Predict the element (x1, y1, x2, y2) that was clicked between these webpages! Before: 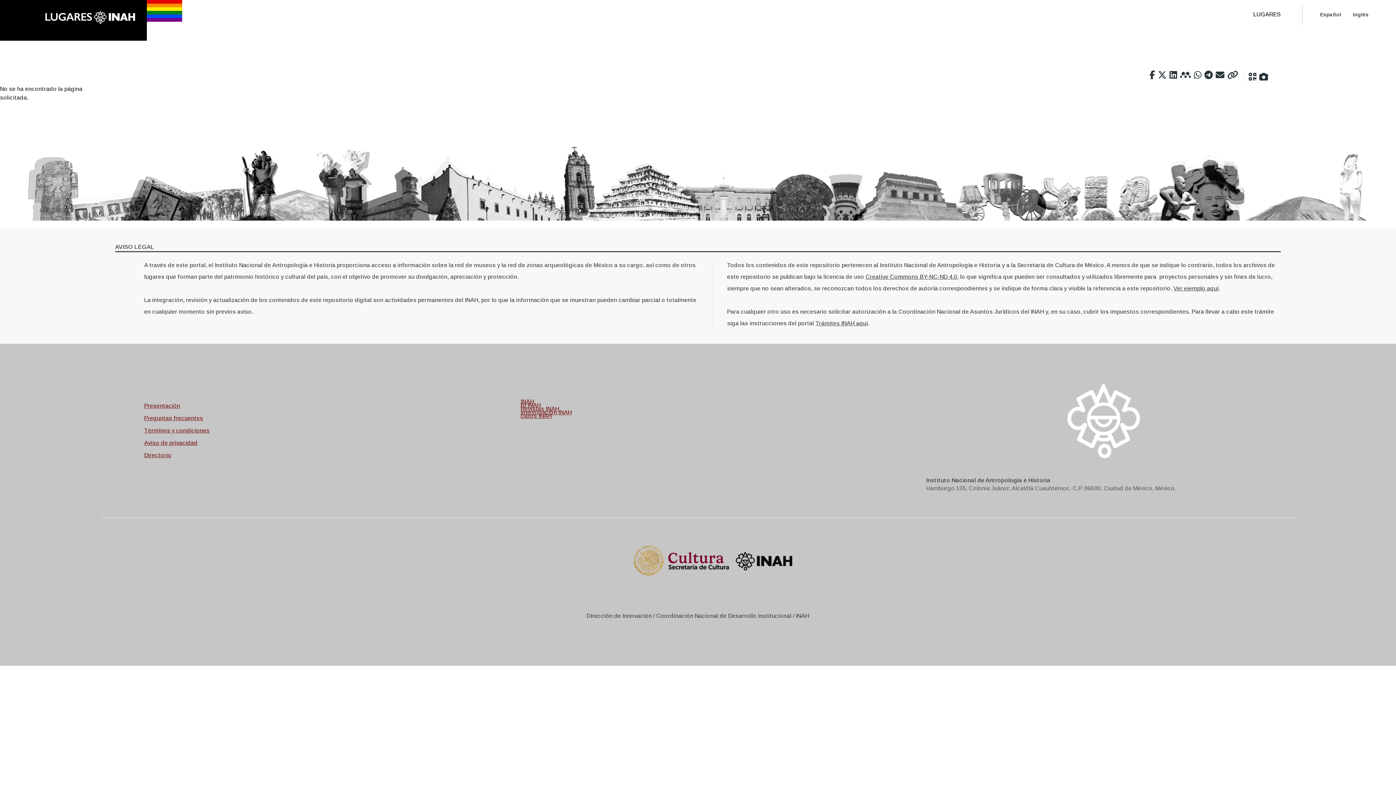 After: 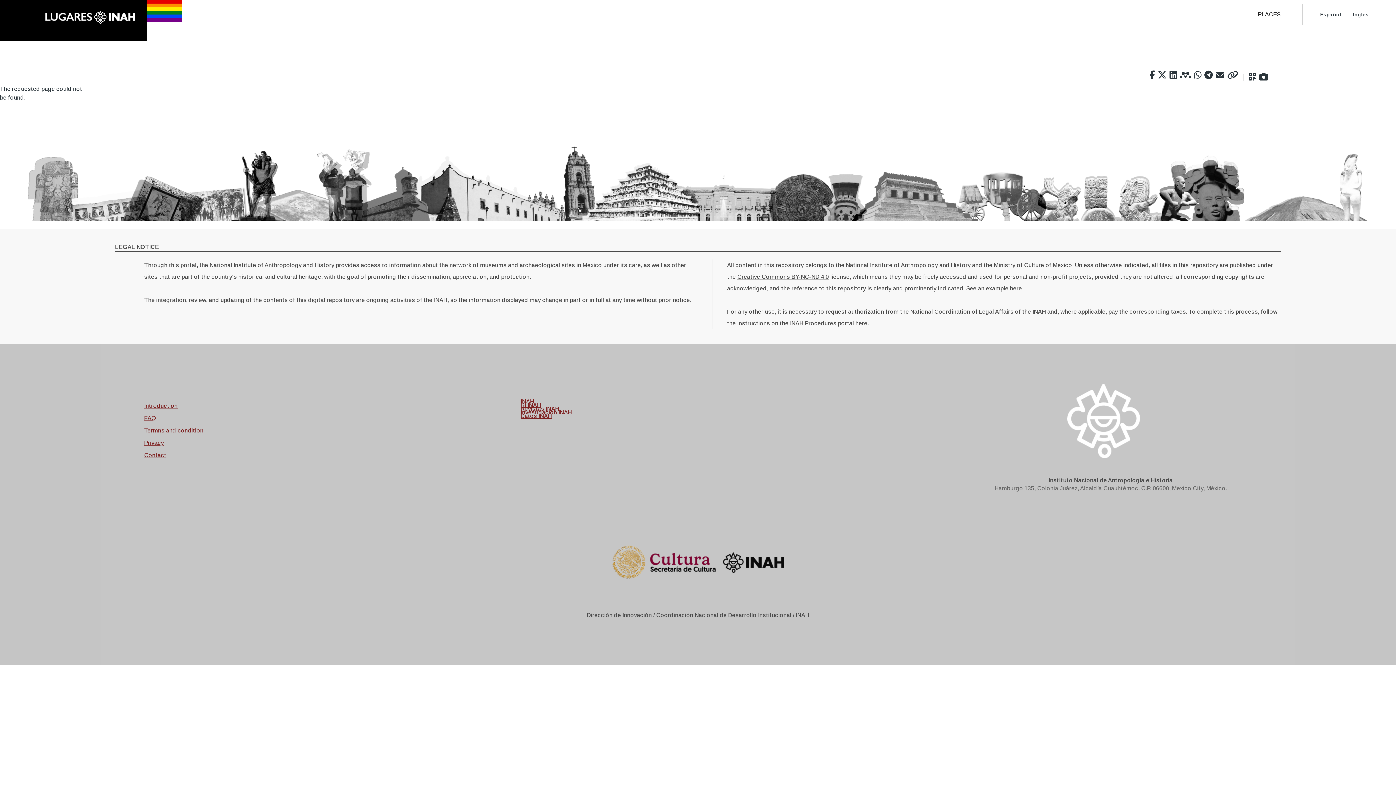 Action: bbox: (1353, 8, 1369, 20) label: Inglés